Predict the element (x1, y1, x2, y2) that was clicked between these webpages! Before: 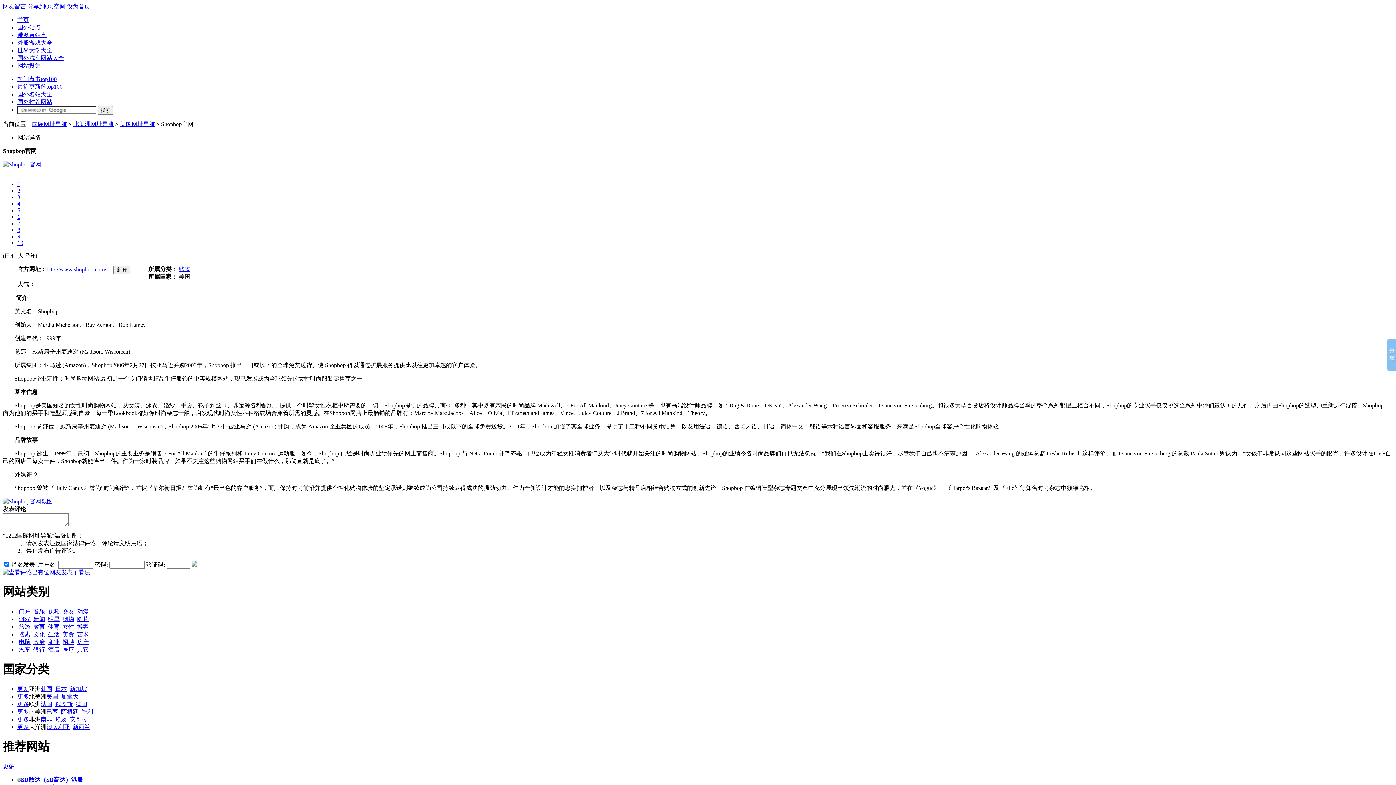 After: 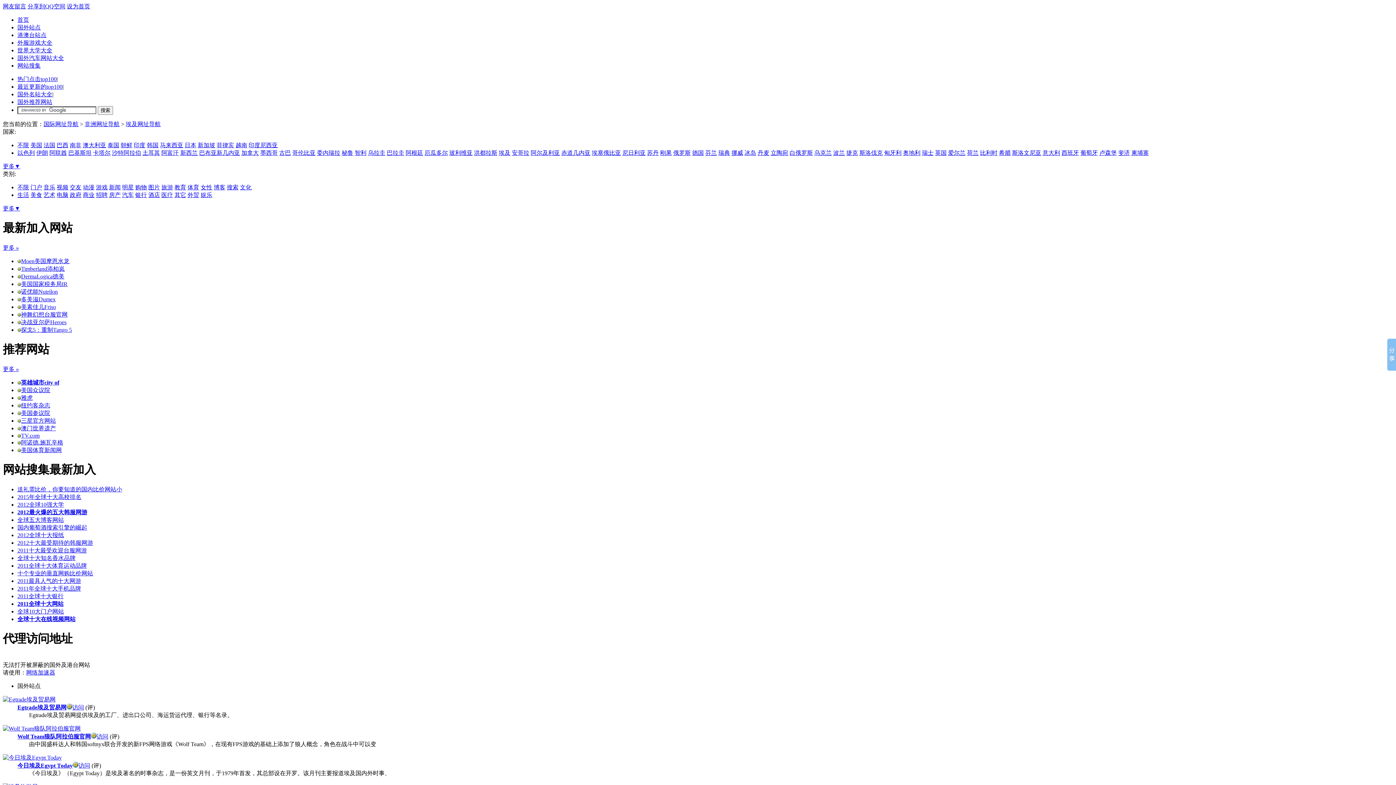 Action: bbox: (55, 716, 66, 722) label: 埃及